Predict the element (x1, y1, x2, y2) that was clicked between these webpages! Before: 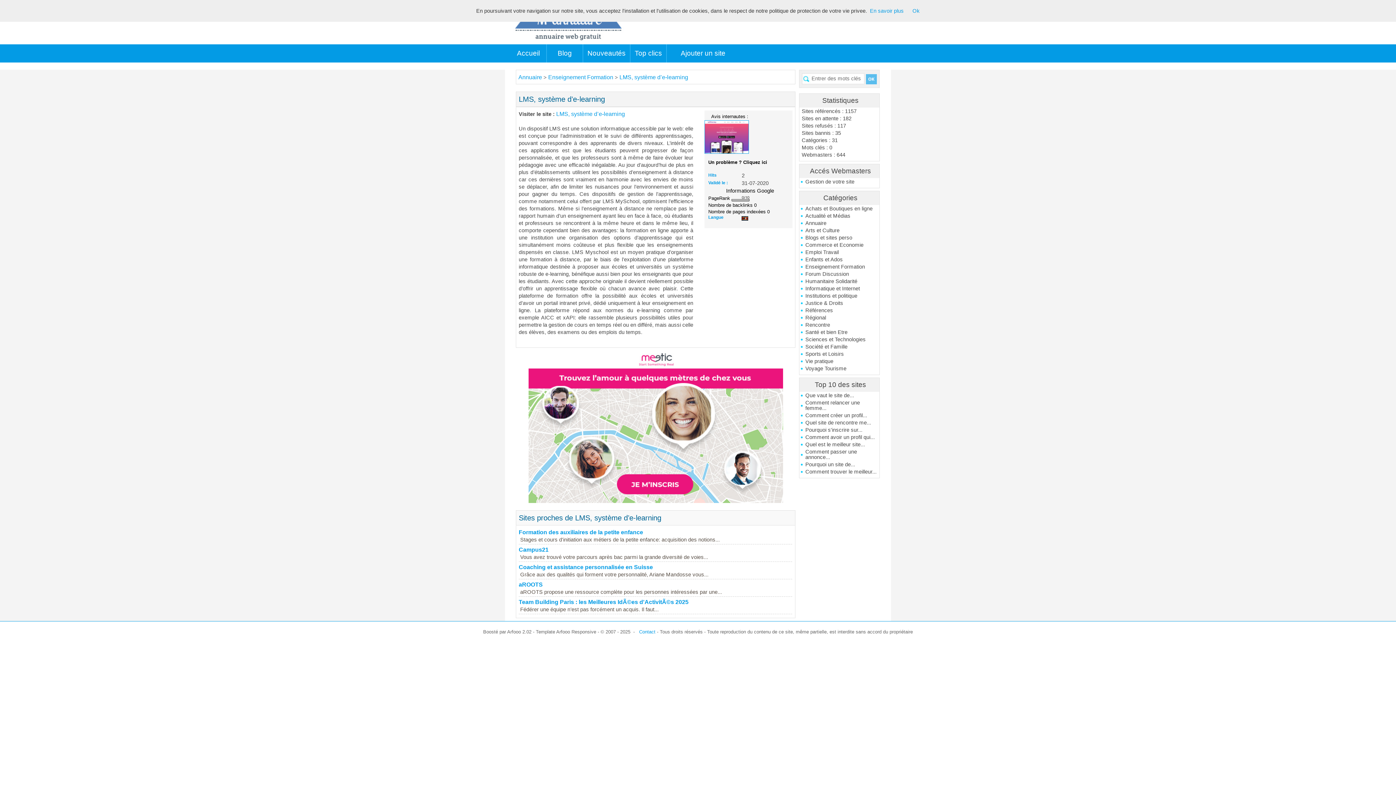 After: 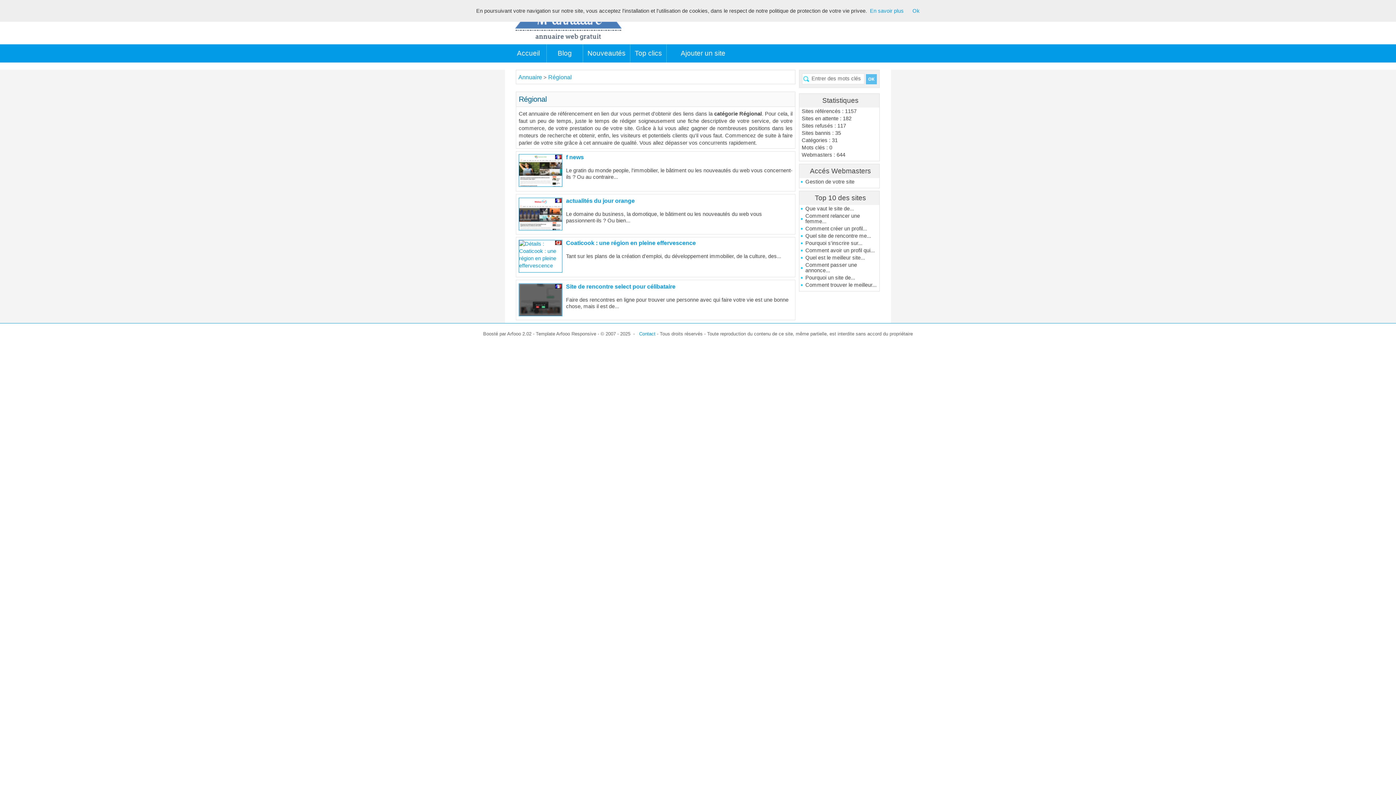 Action: bbox: (800, 314, 879, 321) label: Régional